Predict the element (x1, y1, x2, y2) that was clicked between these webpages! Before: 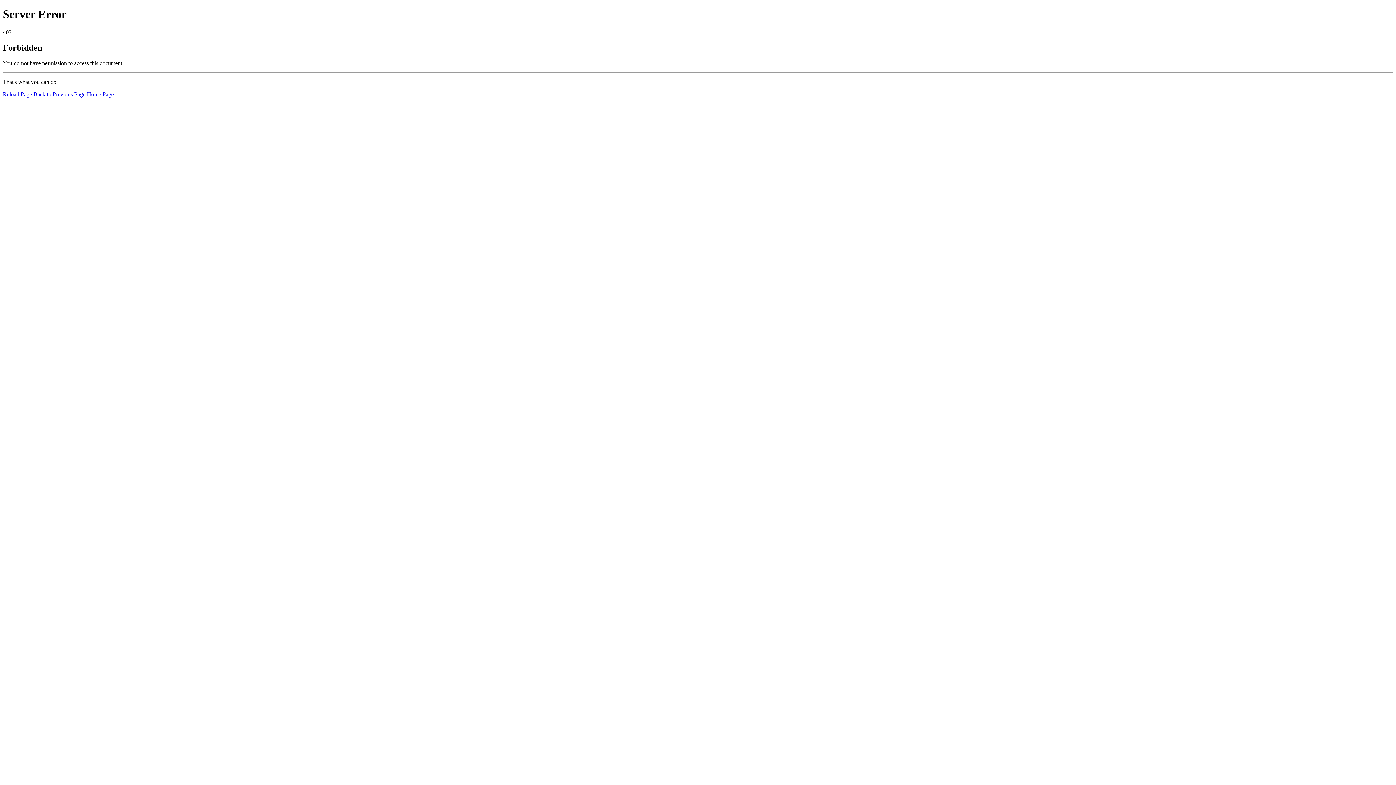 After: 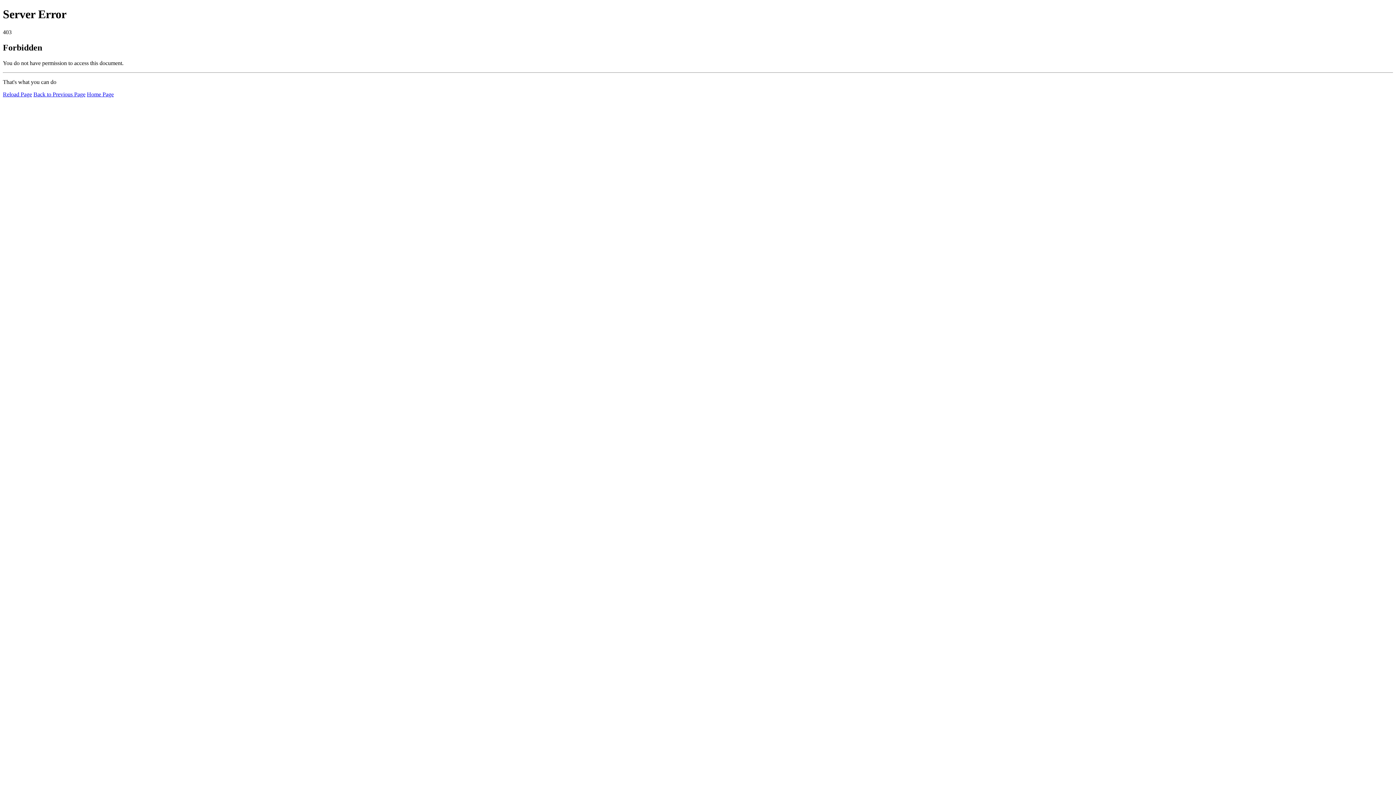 Action: bbox: (2, 91, 32, 97) label: Reload Page